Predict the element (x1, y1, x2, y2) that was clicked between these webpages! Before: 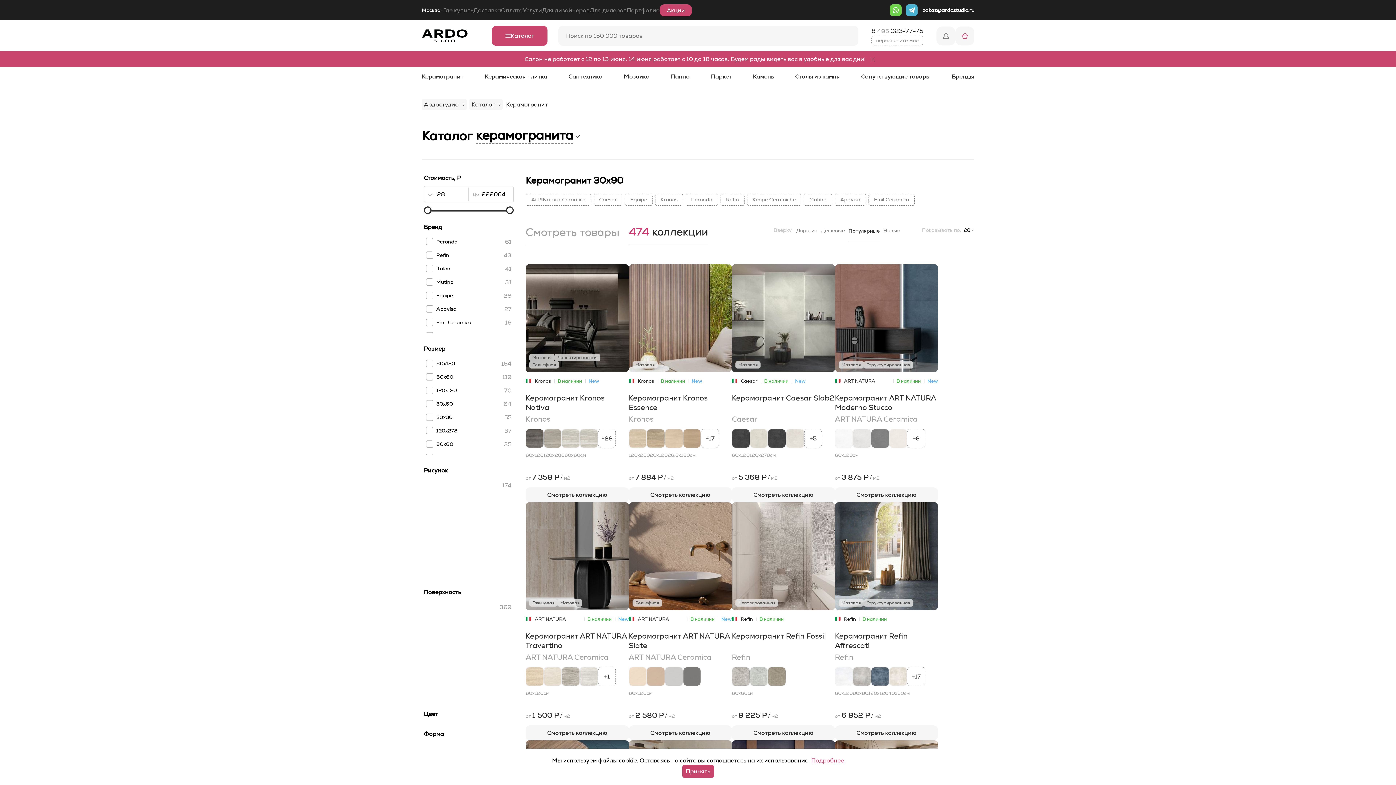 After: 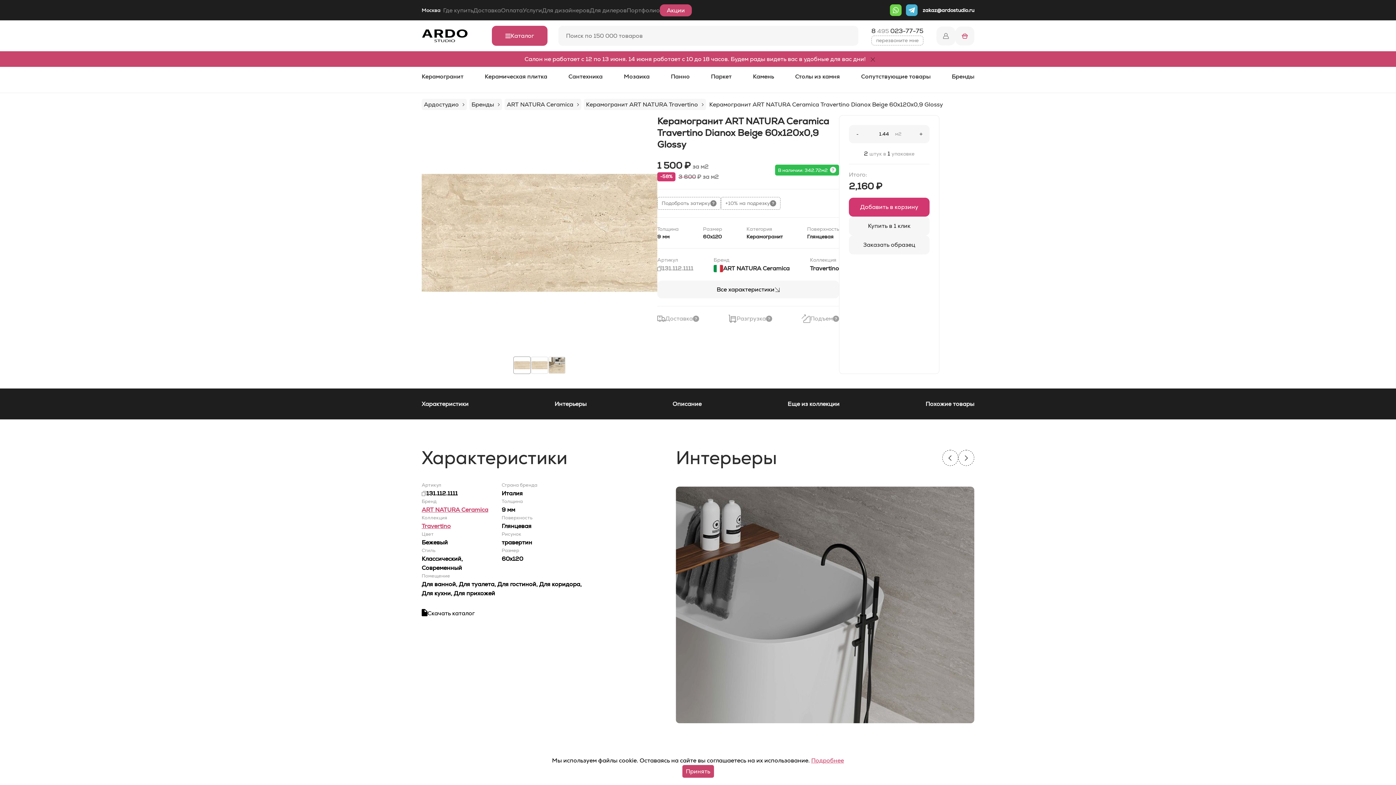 Action: label: Керамогранит ART NATURA Ceramica Travertino Dianox Beige 60x120х0,9 Glossy bbox: (525, 667, 543, 686)